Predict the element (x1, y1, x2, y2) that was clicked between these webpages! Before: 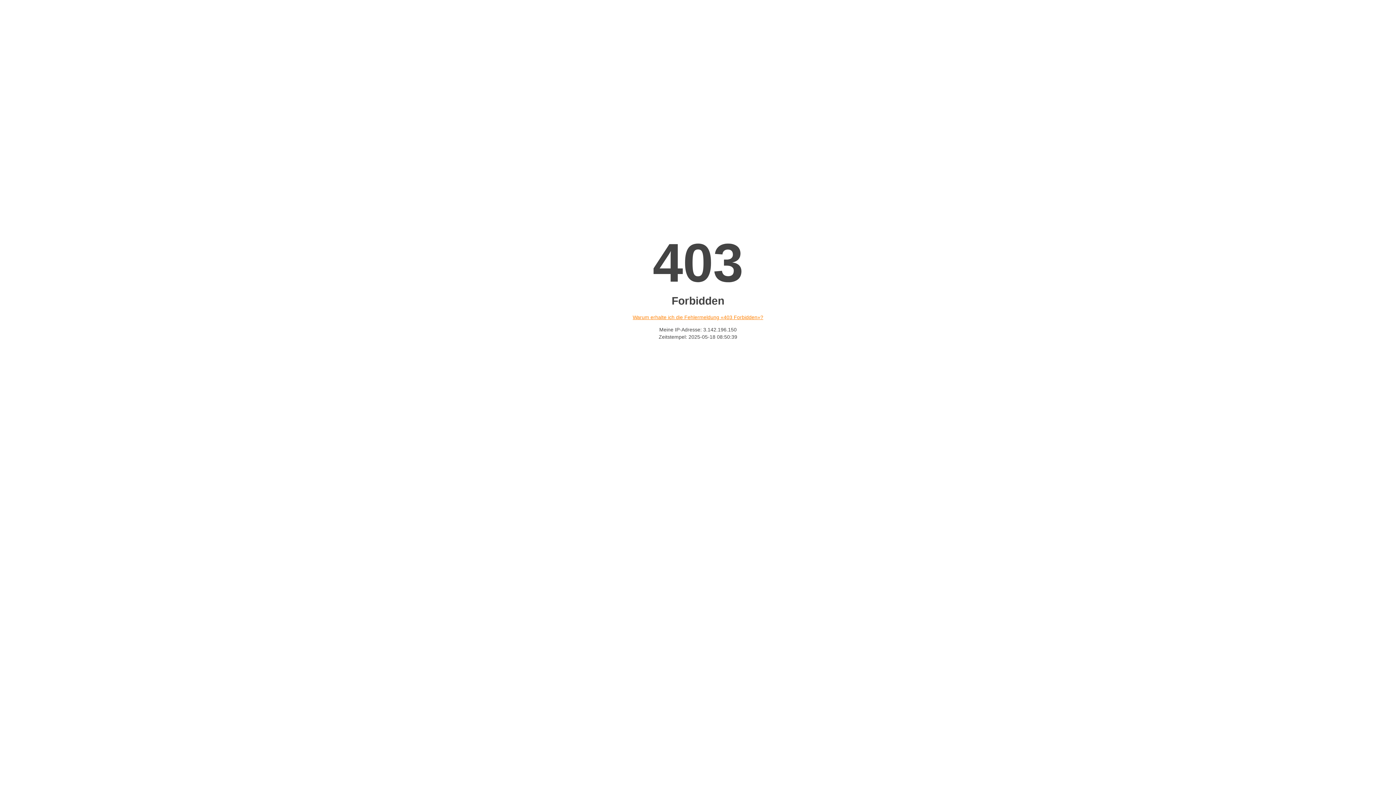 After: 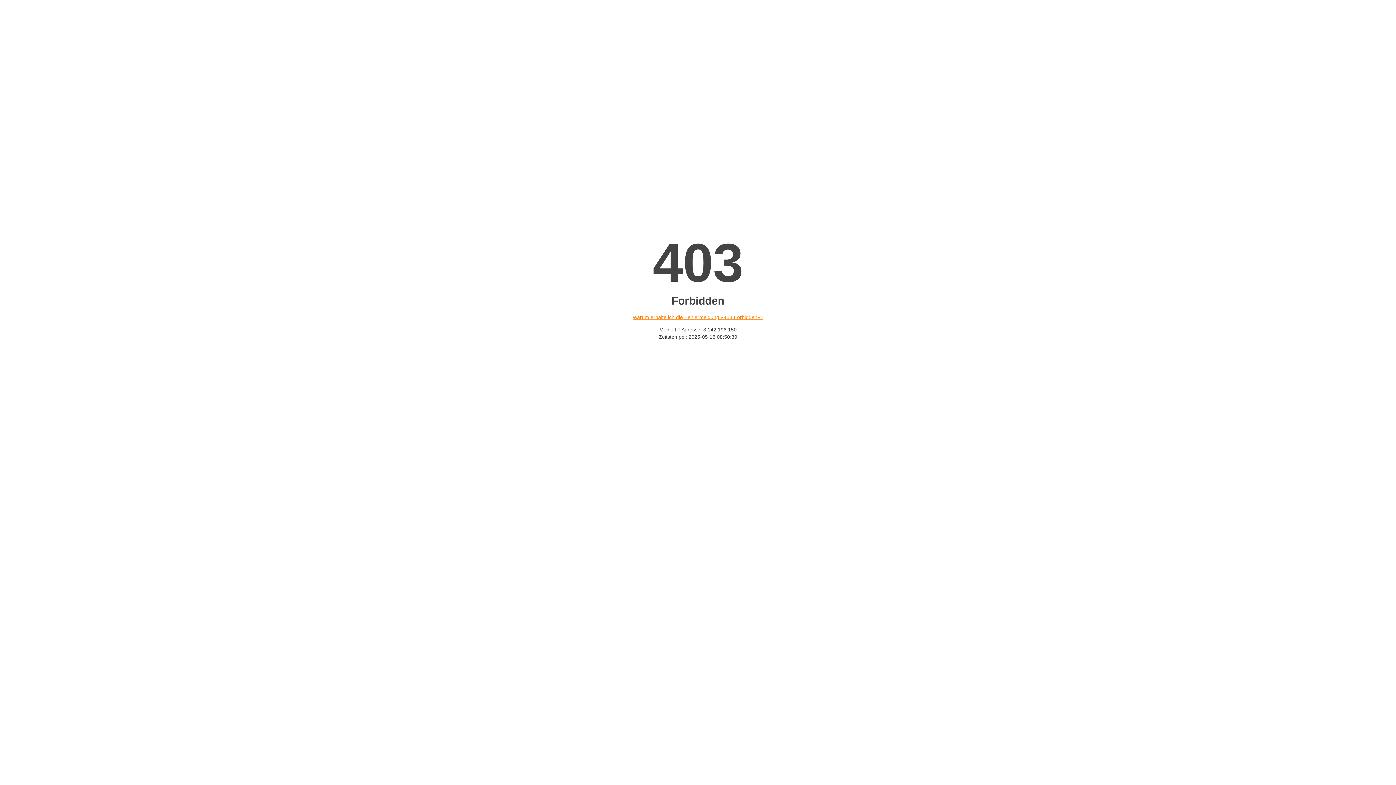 Action: bbox: (632, 314, 763, 320) label: Warum erhalte ich die Fehlermeldung «403 Forbidden»?